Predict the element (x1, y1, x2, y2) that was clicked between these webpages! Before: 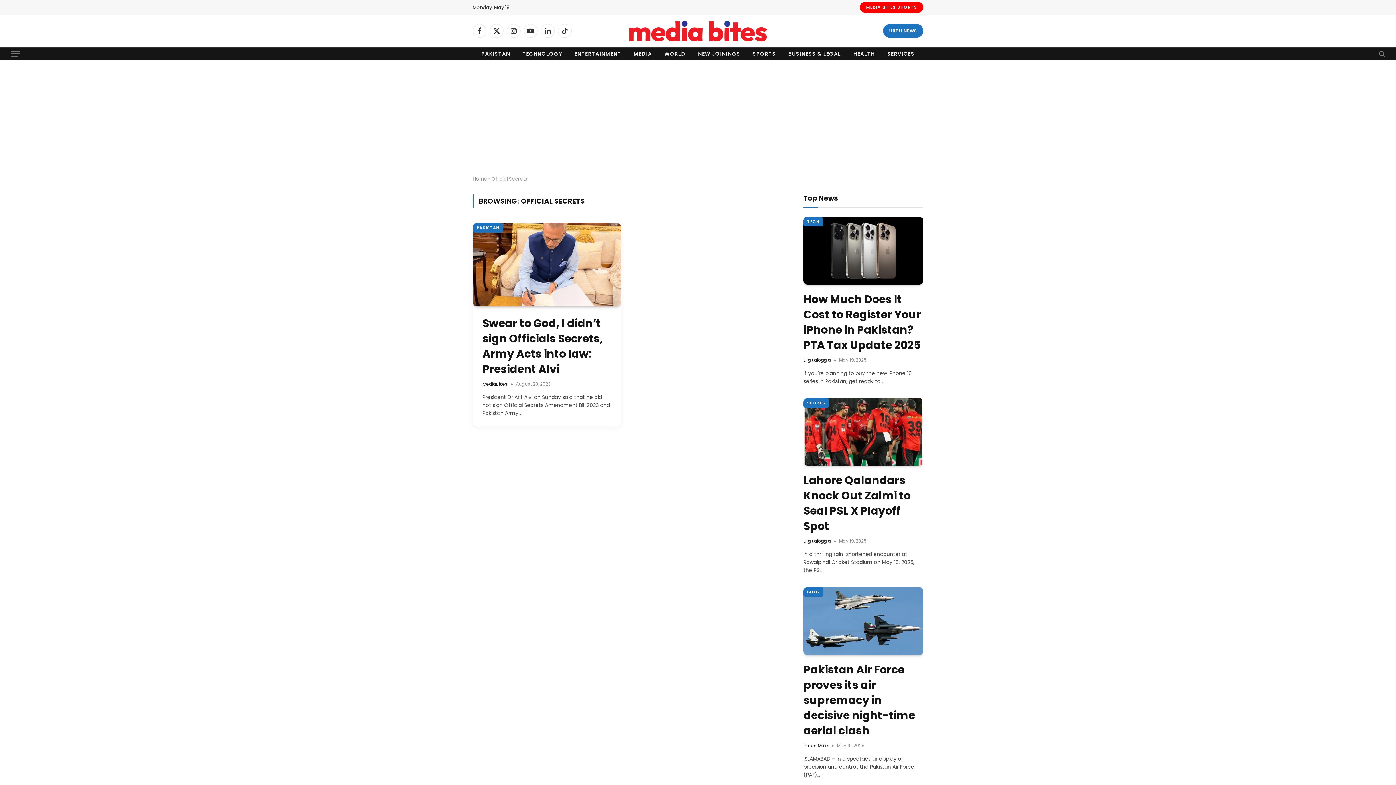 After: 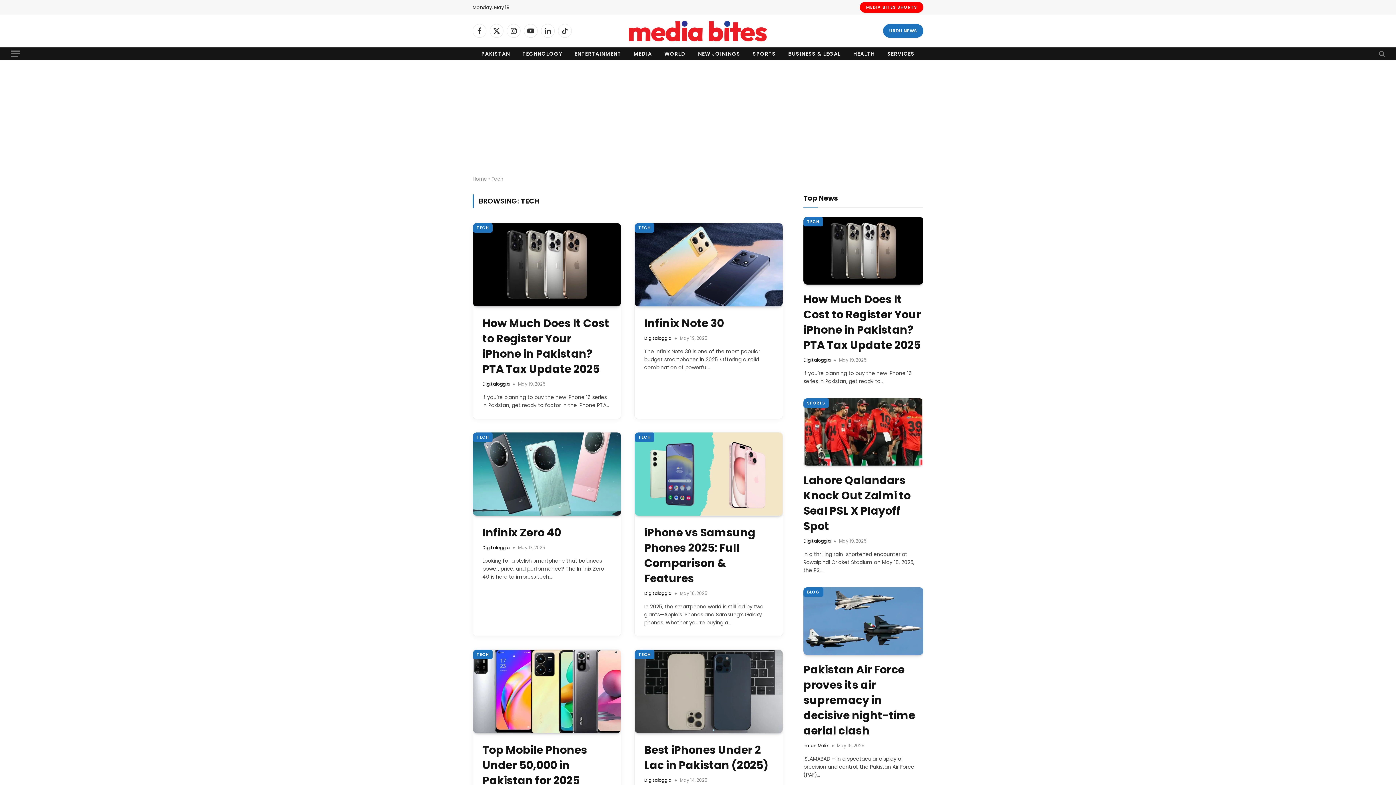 Action: label: TECH bbox: (803, 217, 823, 226)